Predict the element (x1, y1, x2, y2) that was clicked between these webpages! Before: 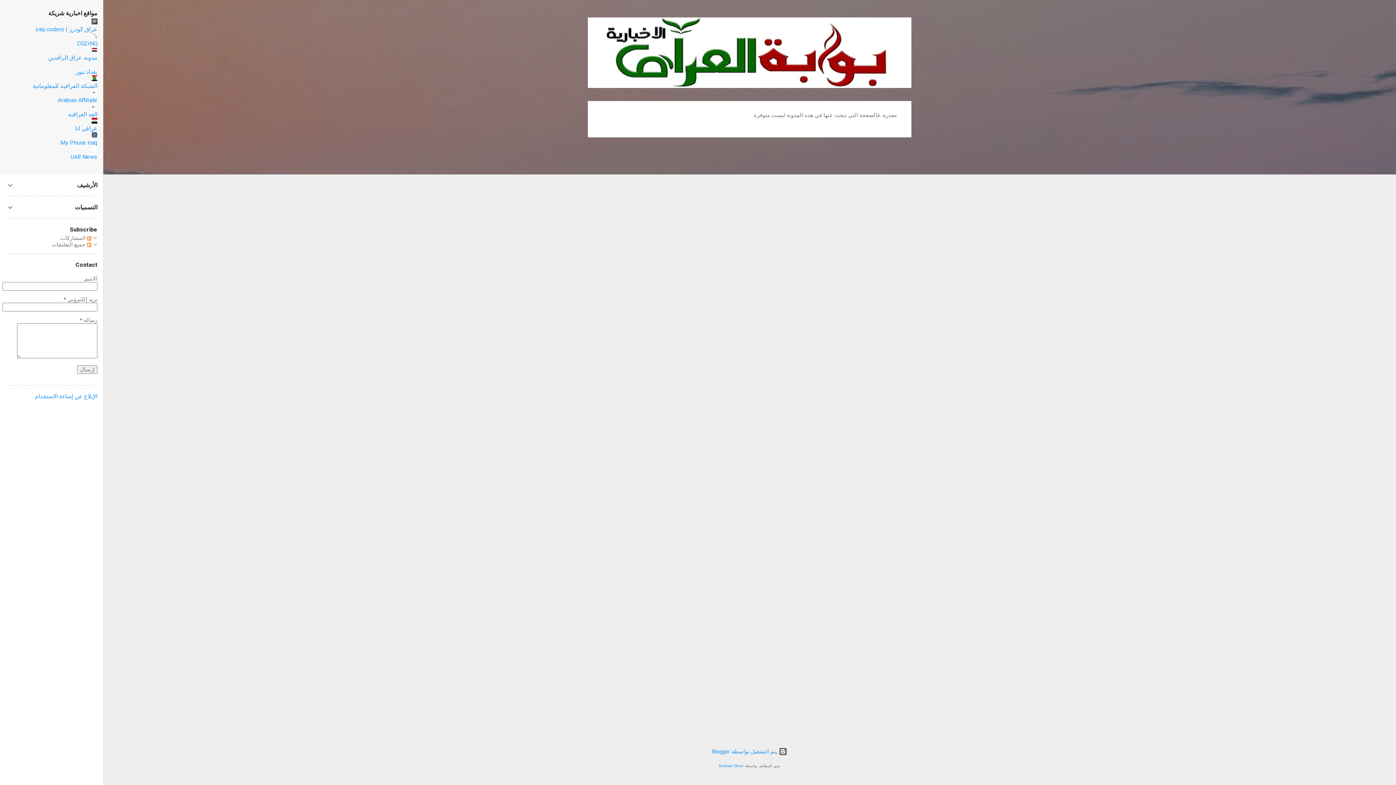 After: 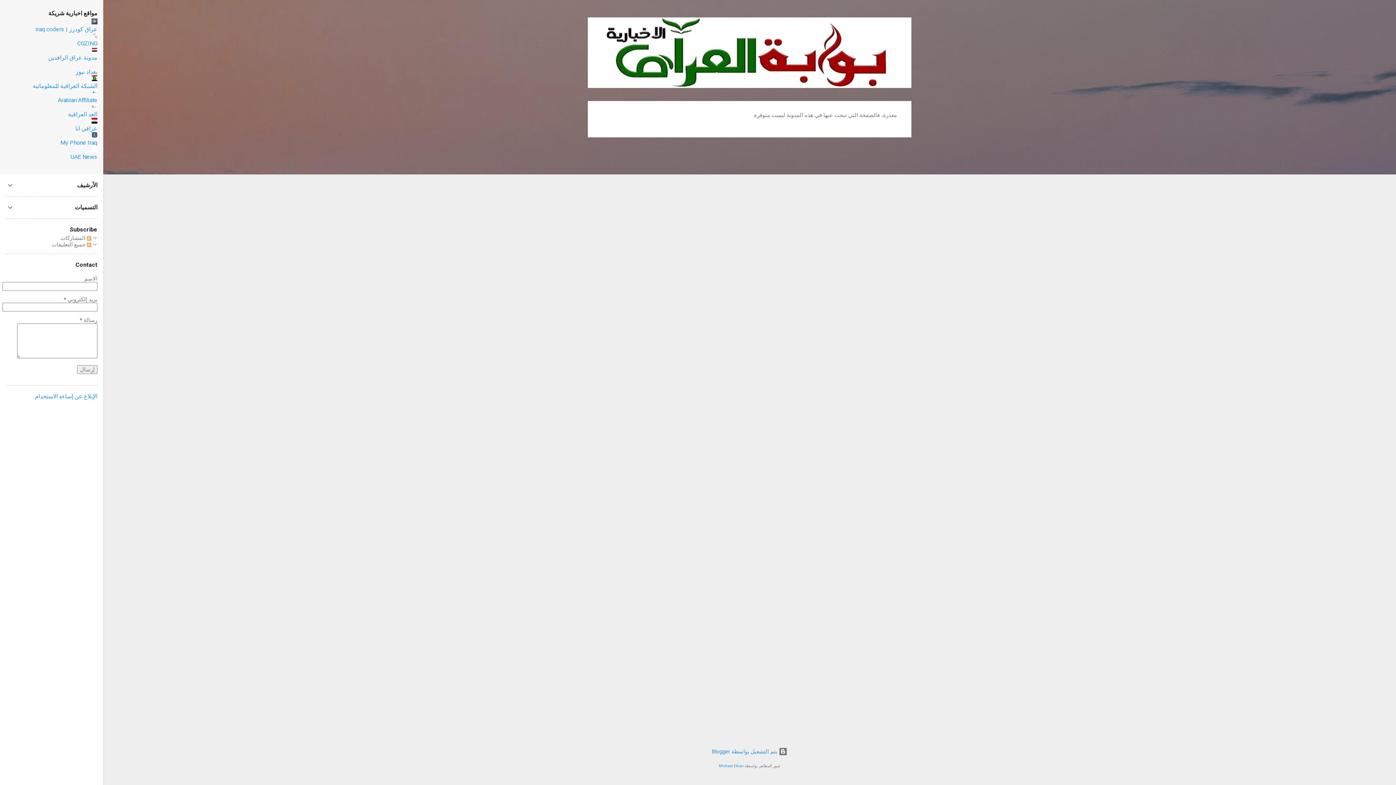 Action: label: CGZING bbox: (77, 40, 97, 46)